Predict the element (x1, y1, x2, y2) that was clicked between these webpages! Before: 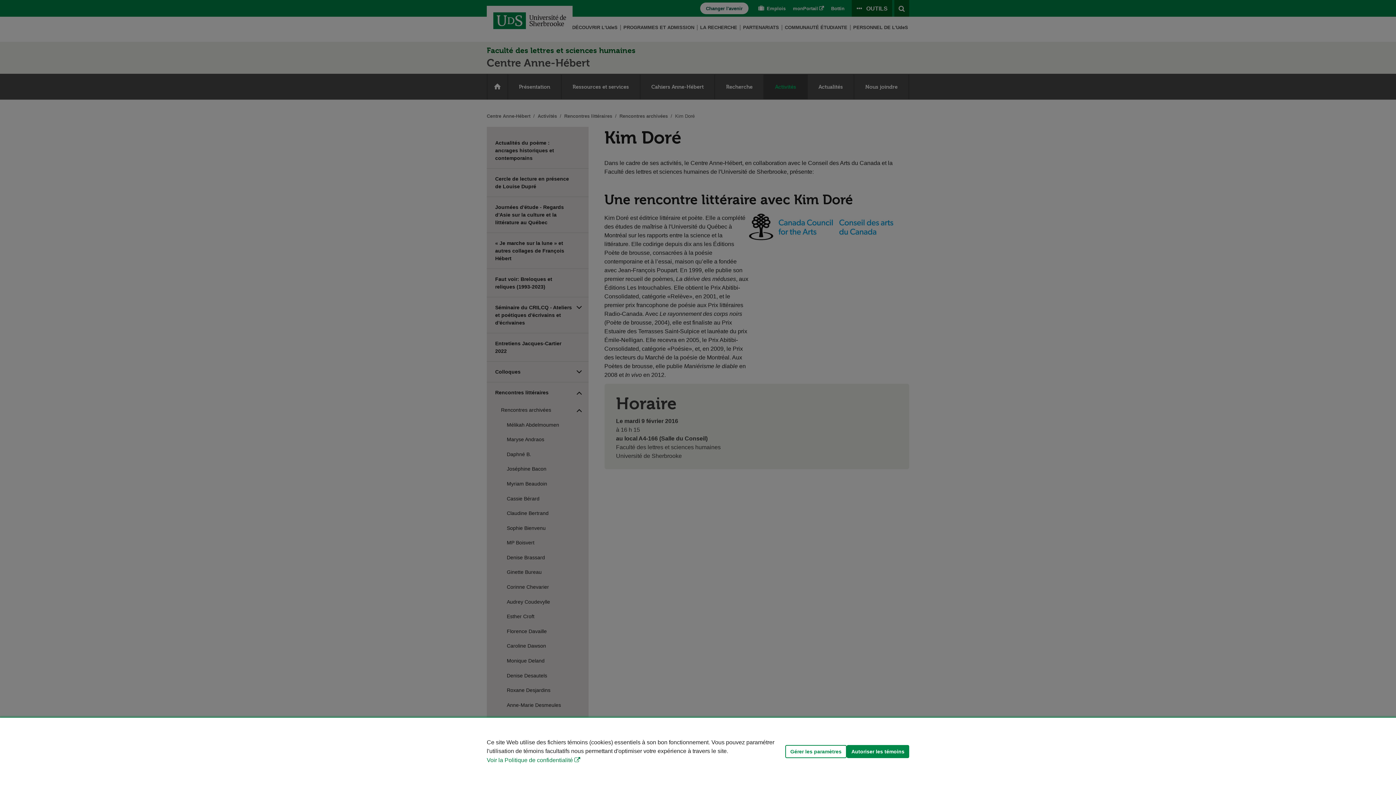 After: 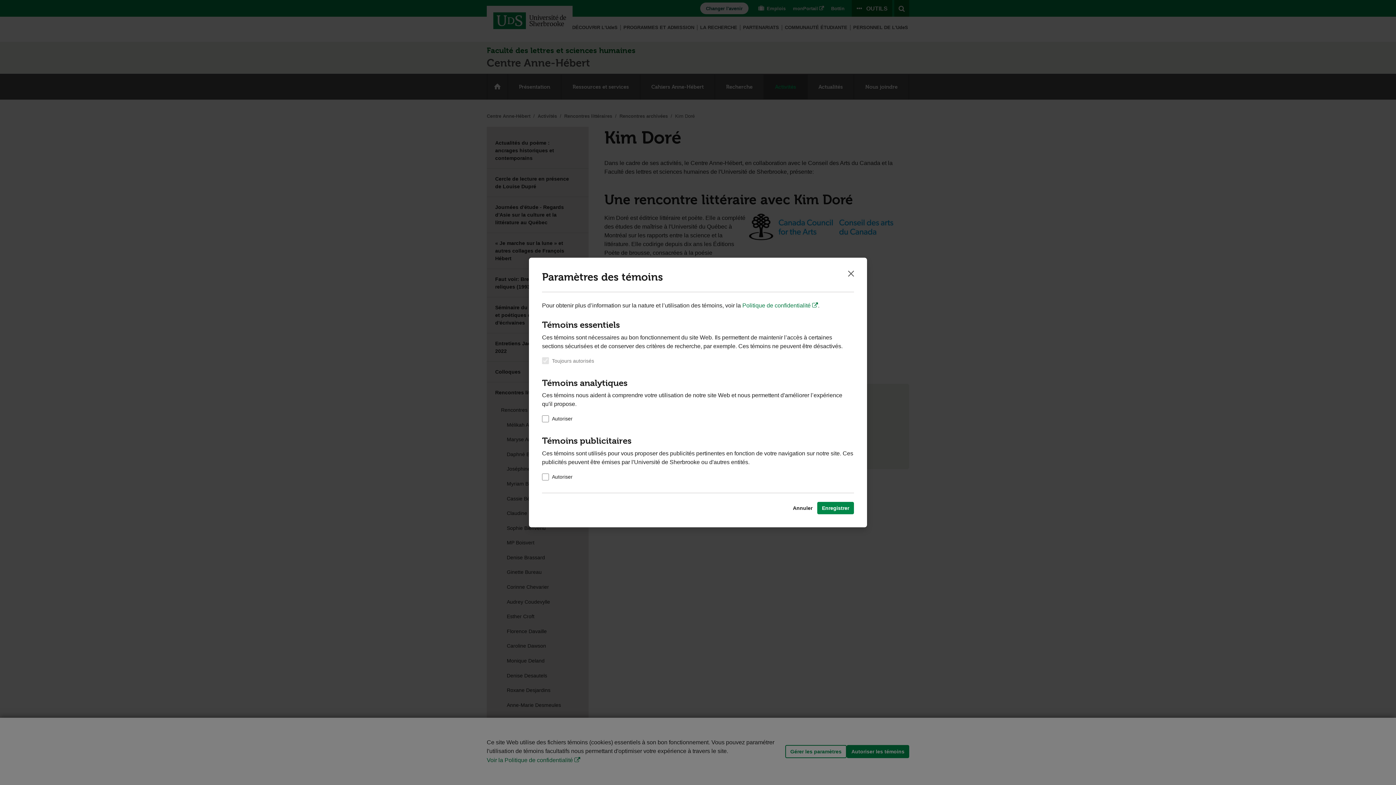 Action: bbox: (785, 745, 846, 758) label: Gérer les paramètres